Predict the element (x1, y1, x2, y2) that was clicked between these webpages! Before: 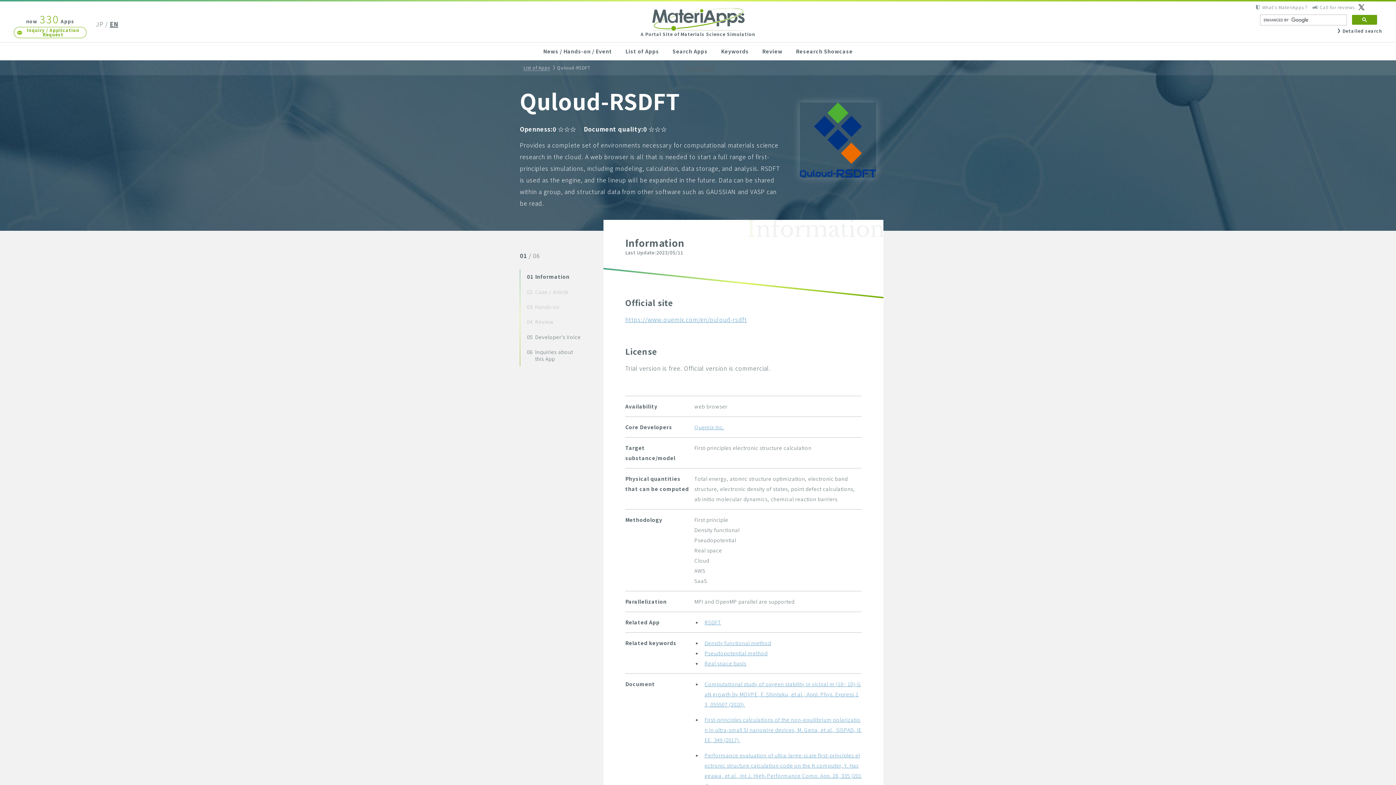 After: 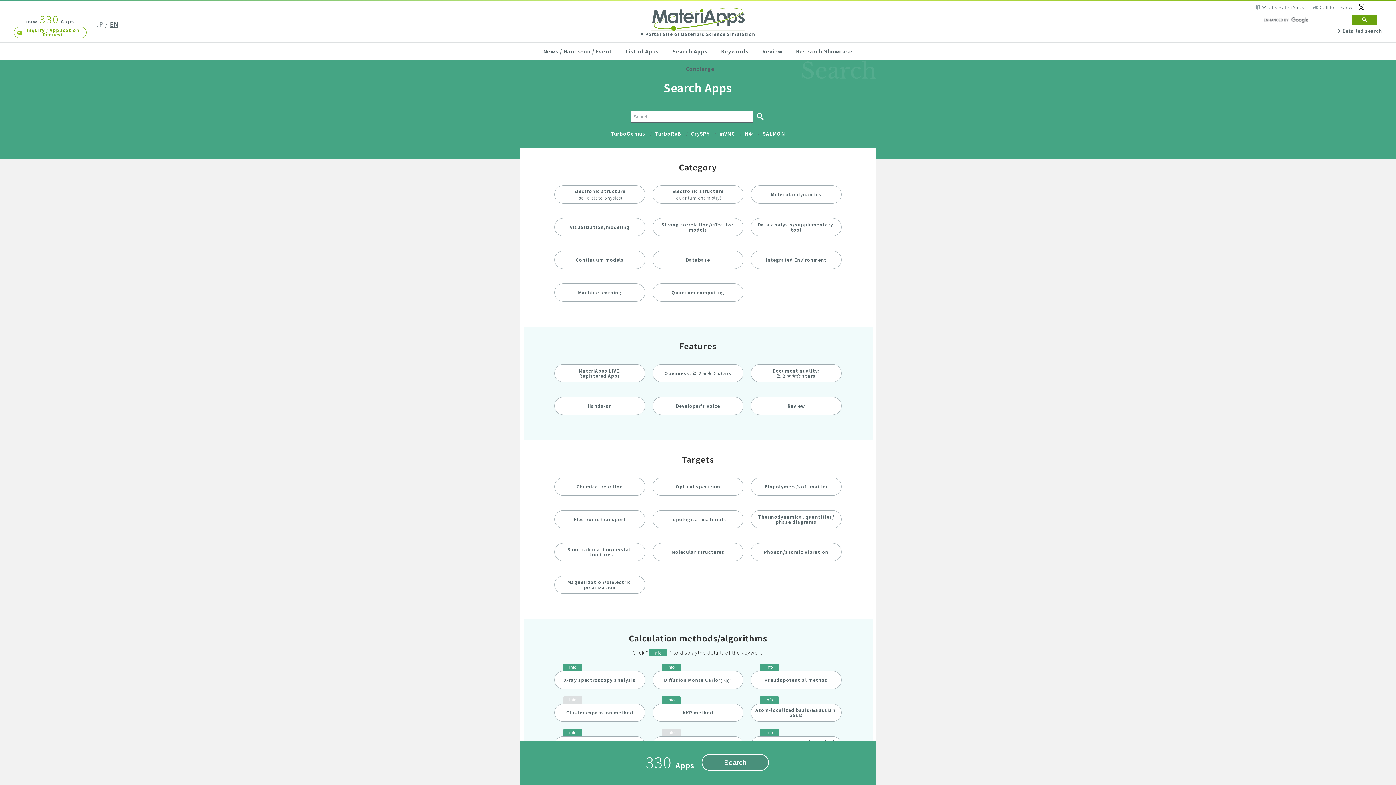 Action: label: Search Apps bbox: (669, 42, 711, 60)